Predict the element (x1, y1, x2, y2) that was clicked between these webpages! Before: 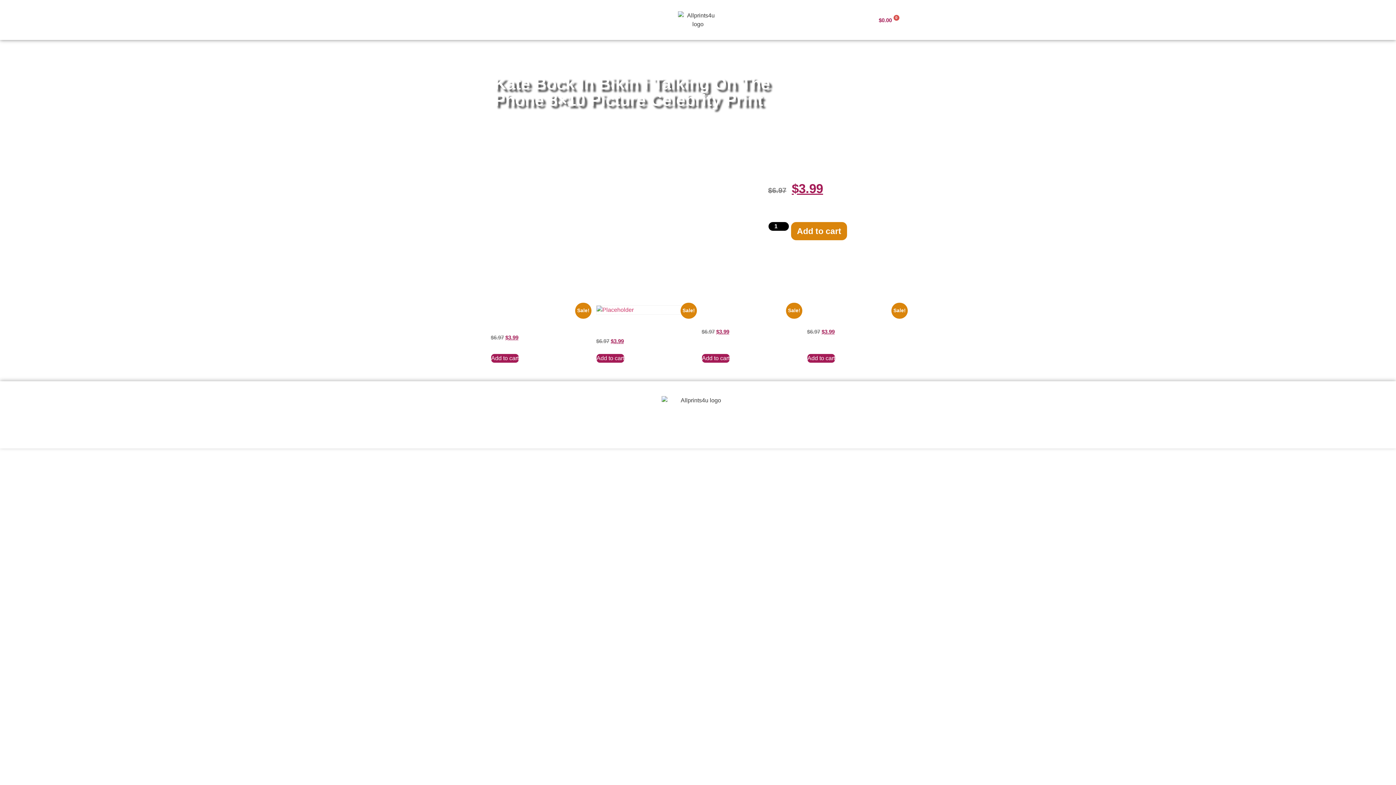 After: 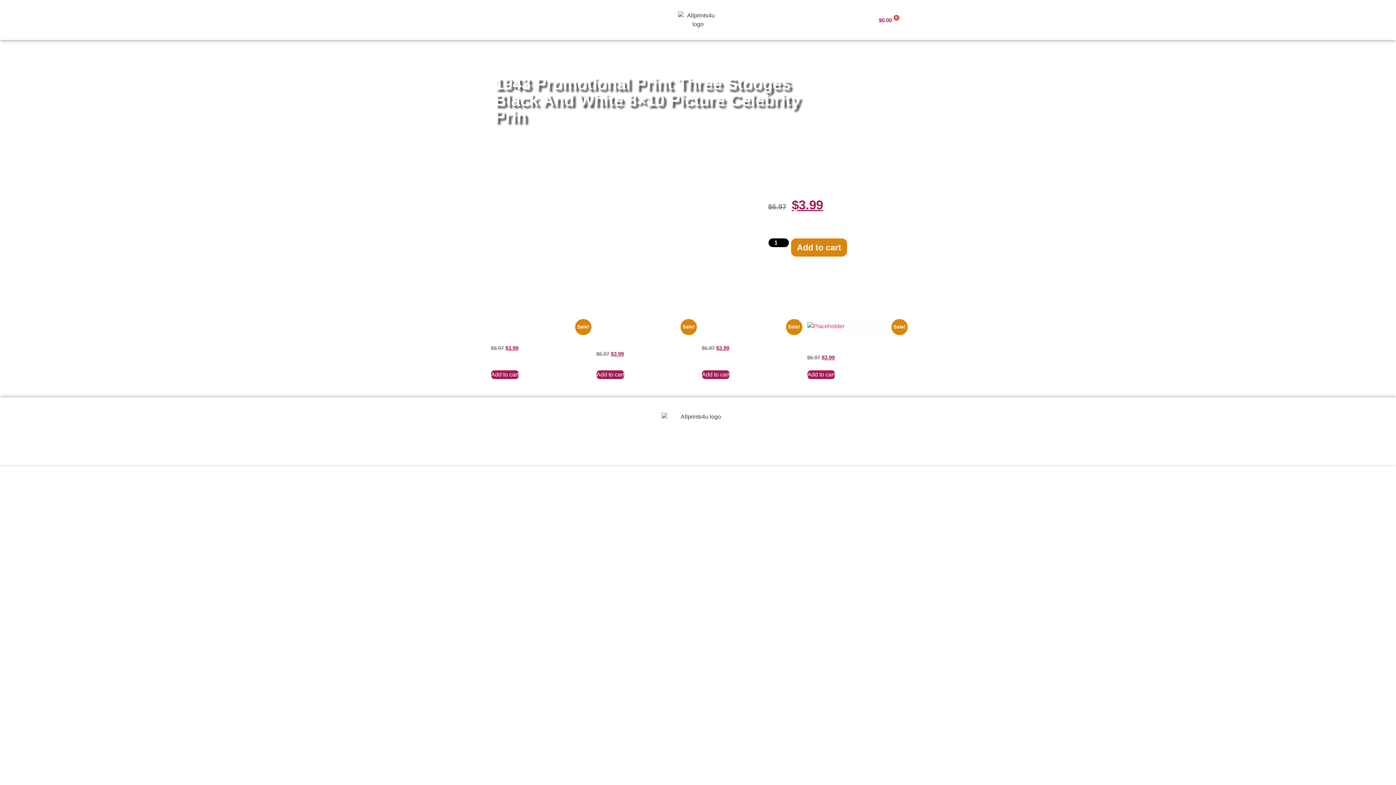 Action: label: Sale!
1943 Promotional Print Three Stooges Black And White 8×10 Picture Celebrity Prin
$6.97 $3.99 bbox: (490, 305, 589, 344)